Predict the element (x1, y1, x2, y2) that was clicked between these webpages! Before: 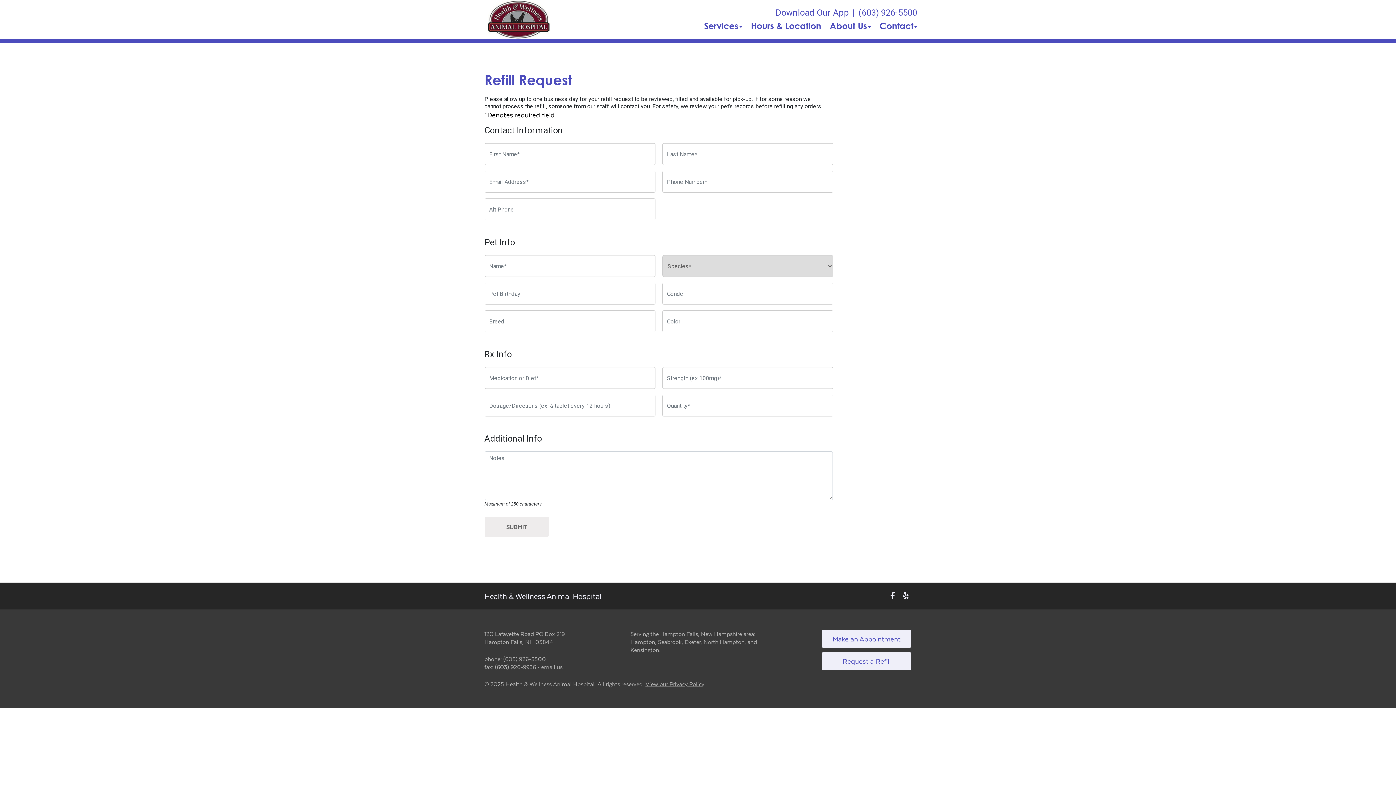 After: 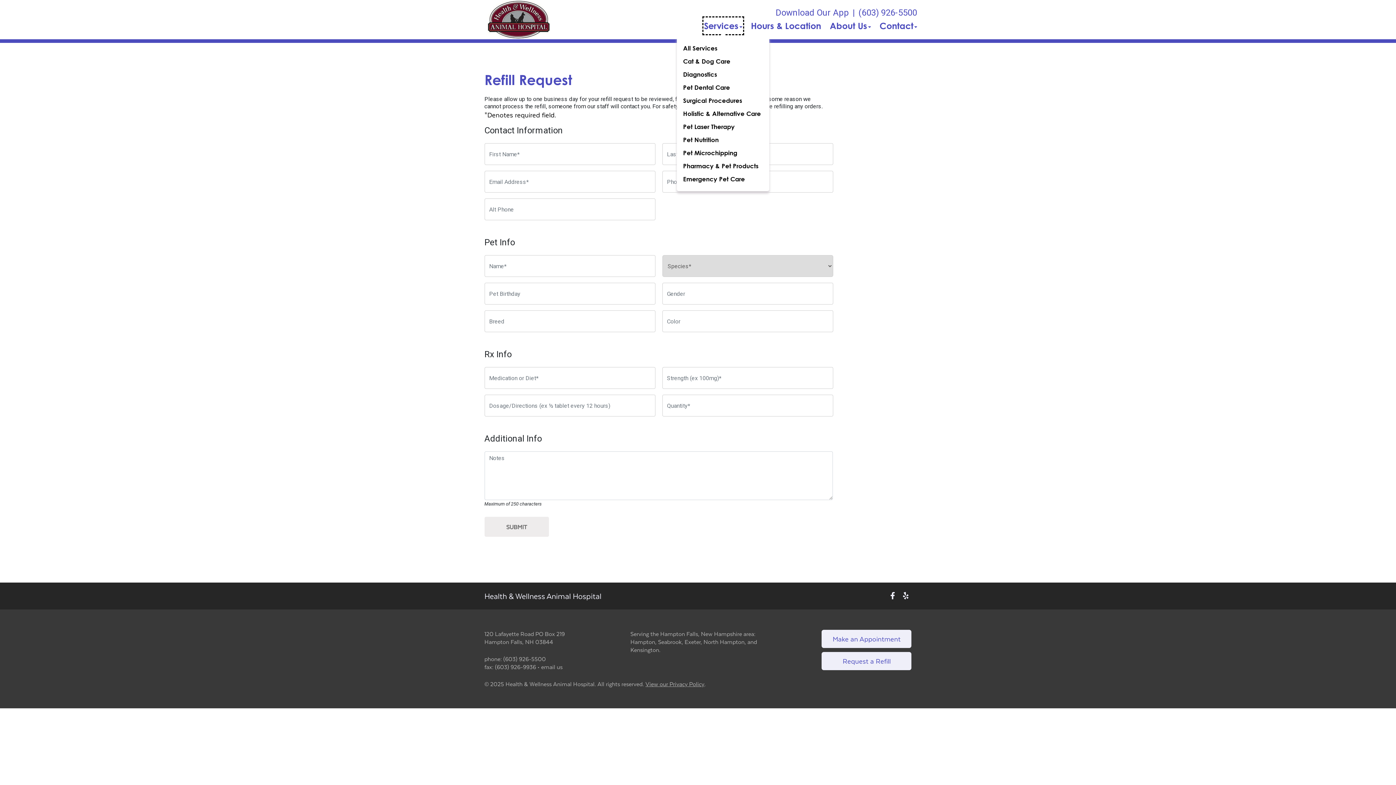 Action: label: Services bbox: (704, 18, 742, 33)